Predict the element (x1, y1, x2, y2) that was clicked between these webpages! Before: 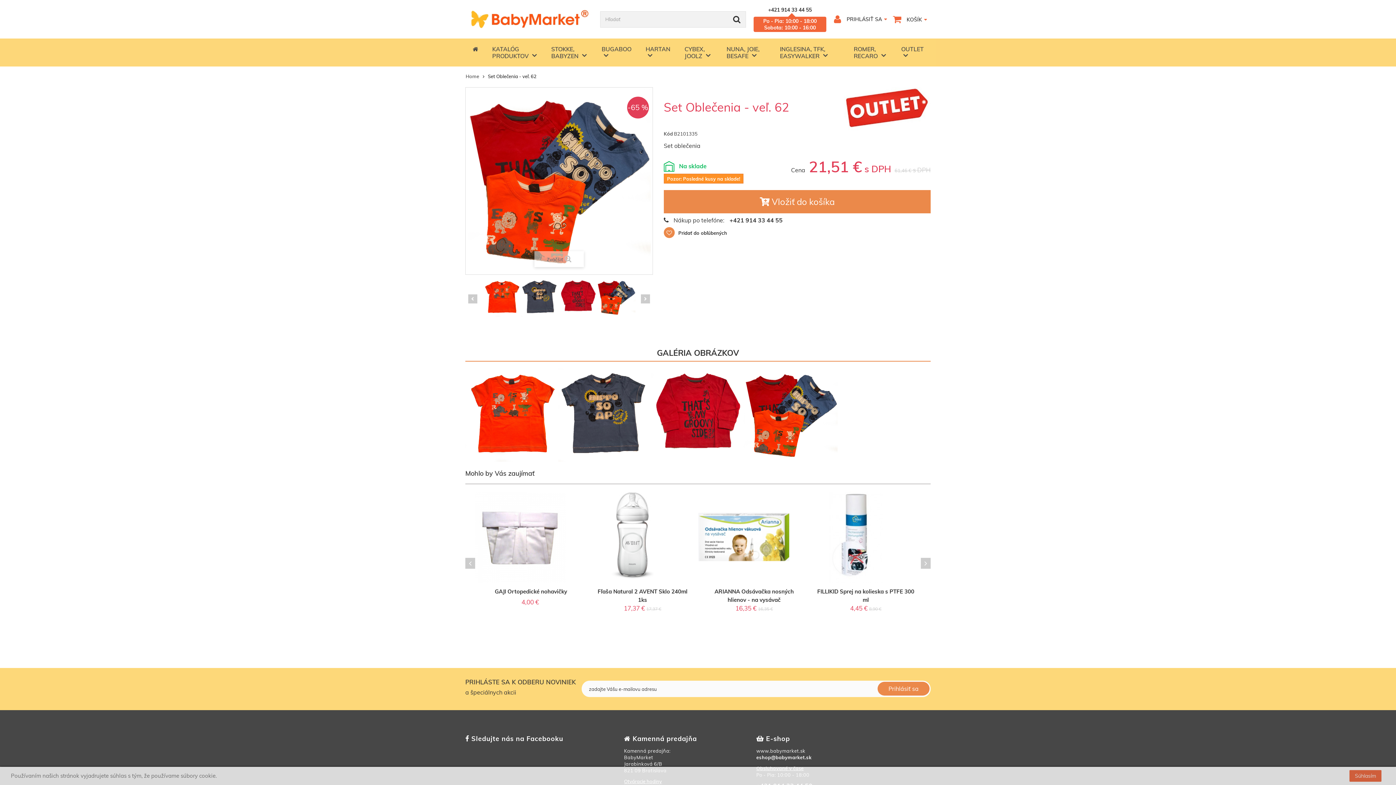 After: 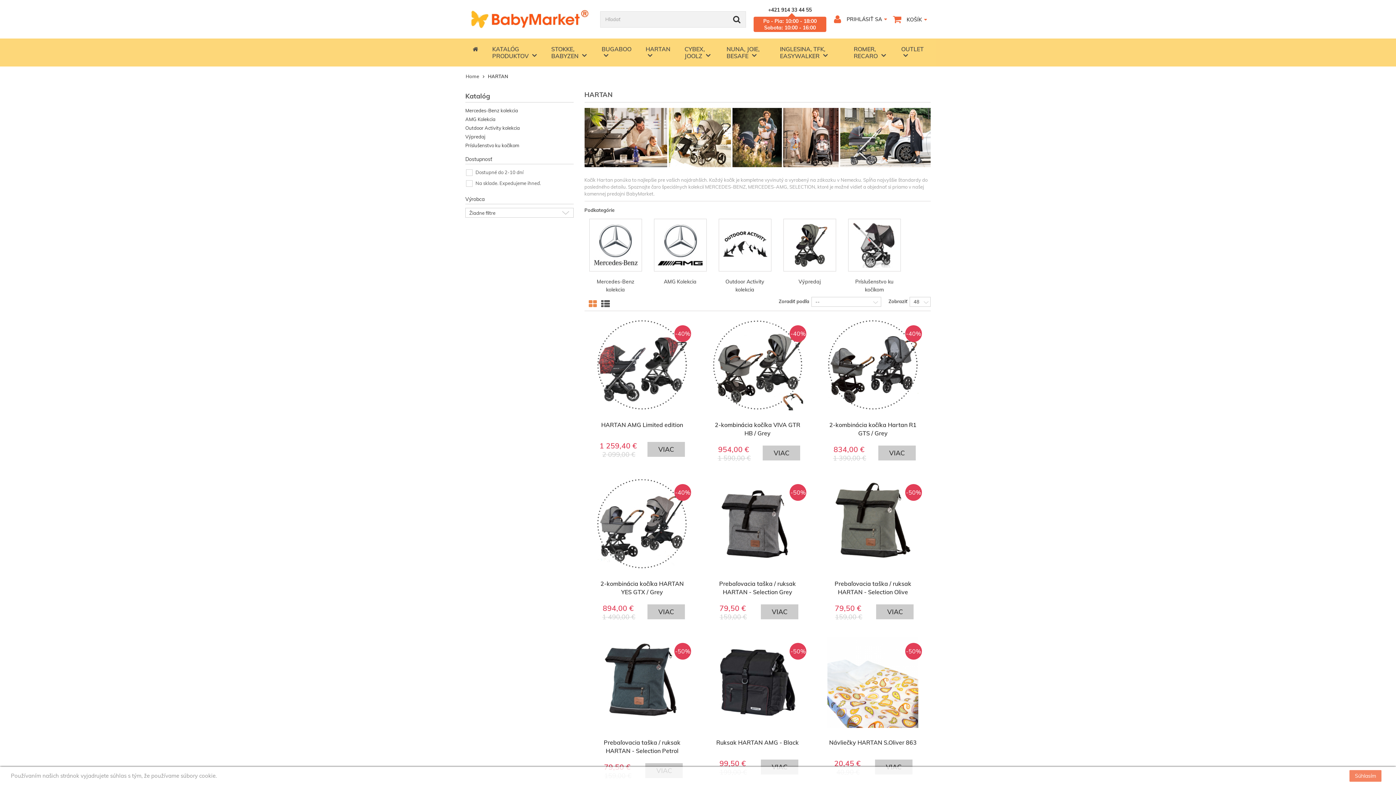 Action: bbox: (638, 38, 677, 66) label: HARTAN 